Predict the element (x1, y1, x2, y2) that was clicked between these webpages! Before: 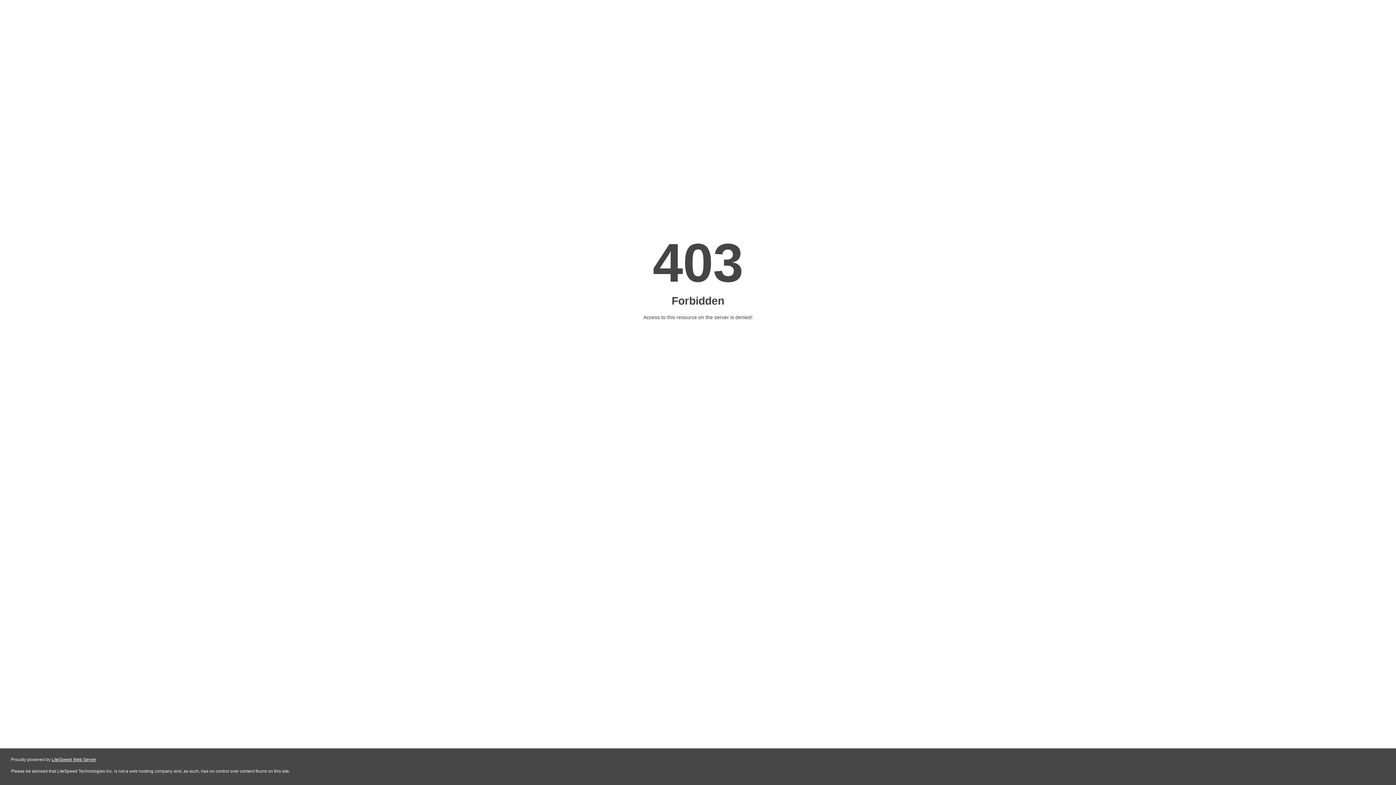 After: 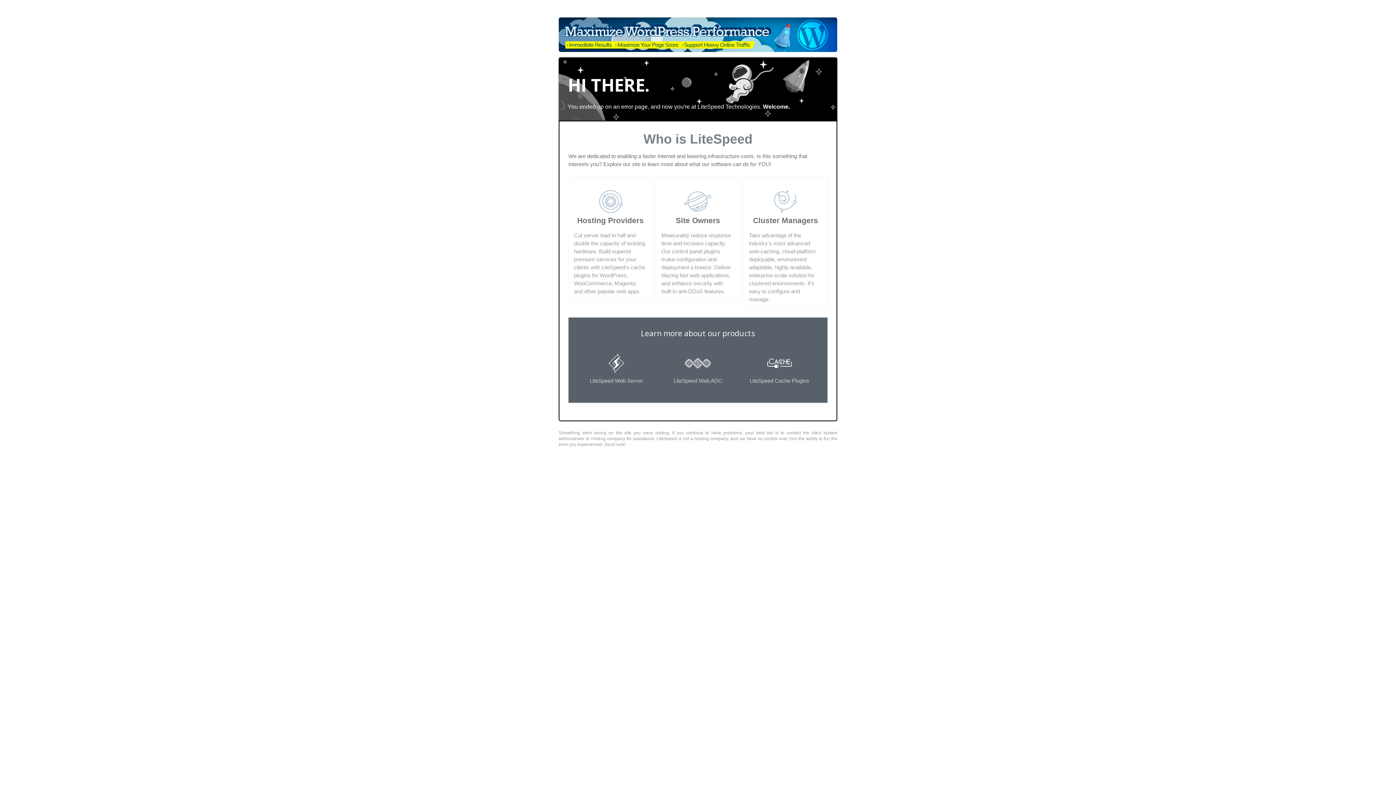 Action: label: LiteSpeed Web Server bbox: (51, 757, 96, 762)